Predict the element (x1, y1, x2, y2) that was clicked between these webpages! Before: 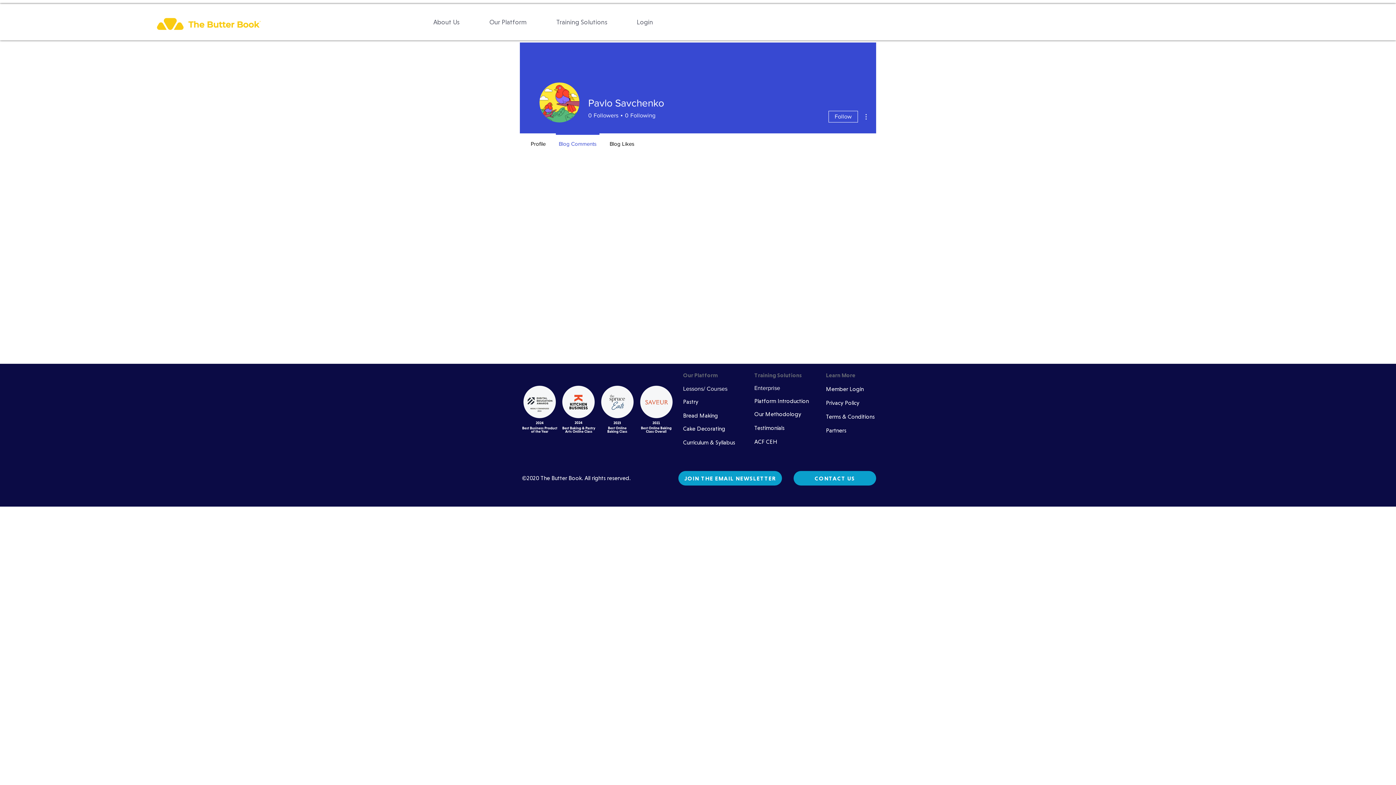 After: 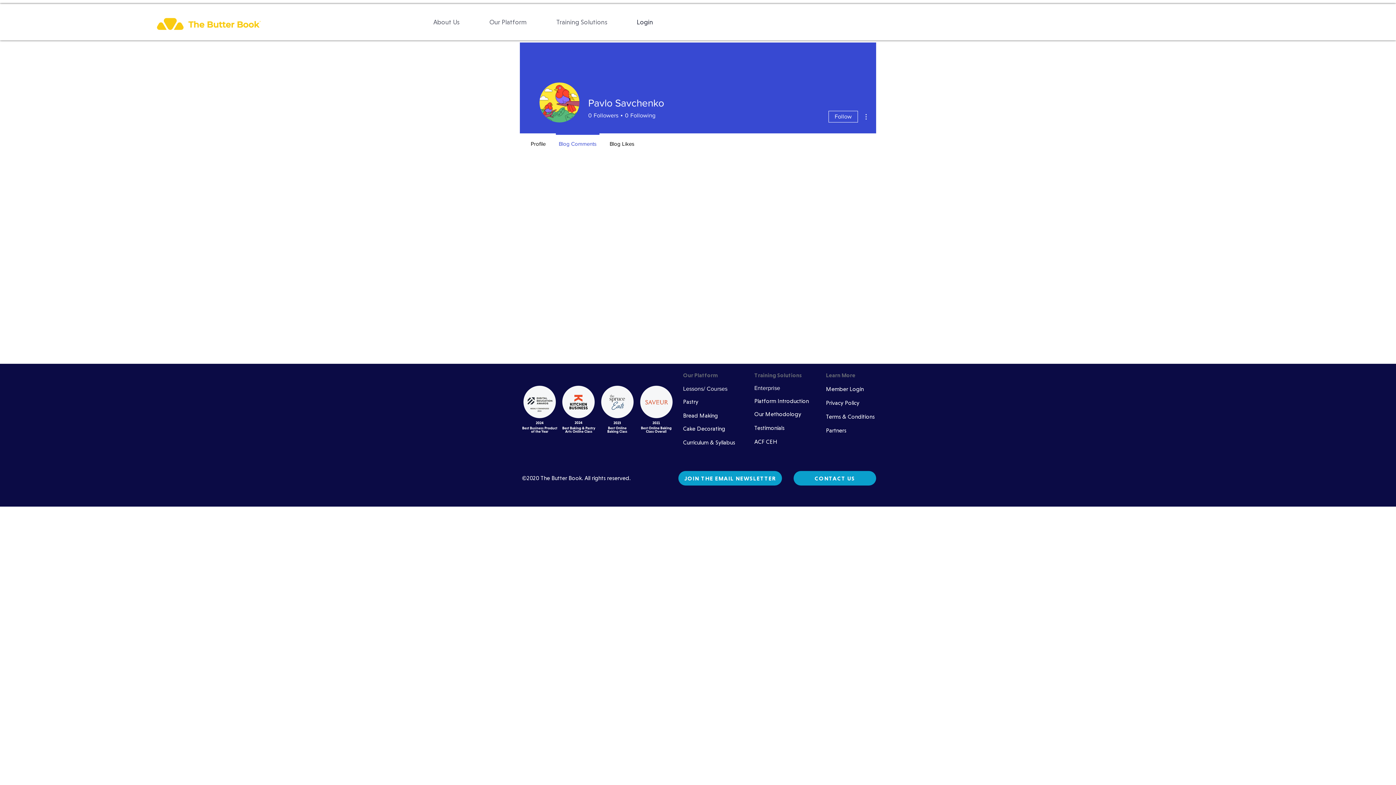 Action: bbox: (622, 12, 668, 32) label: Login